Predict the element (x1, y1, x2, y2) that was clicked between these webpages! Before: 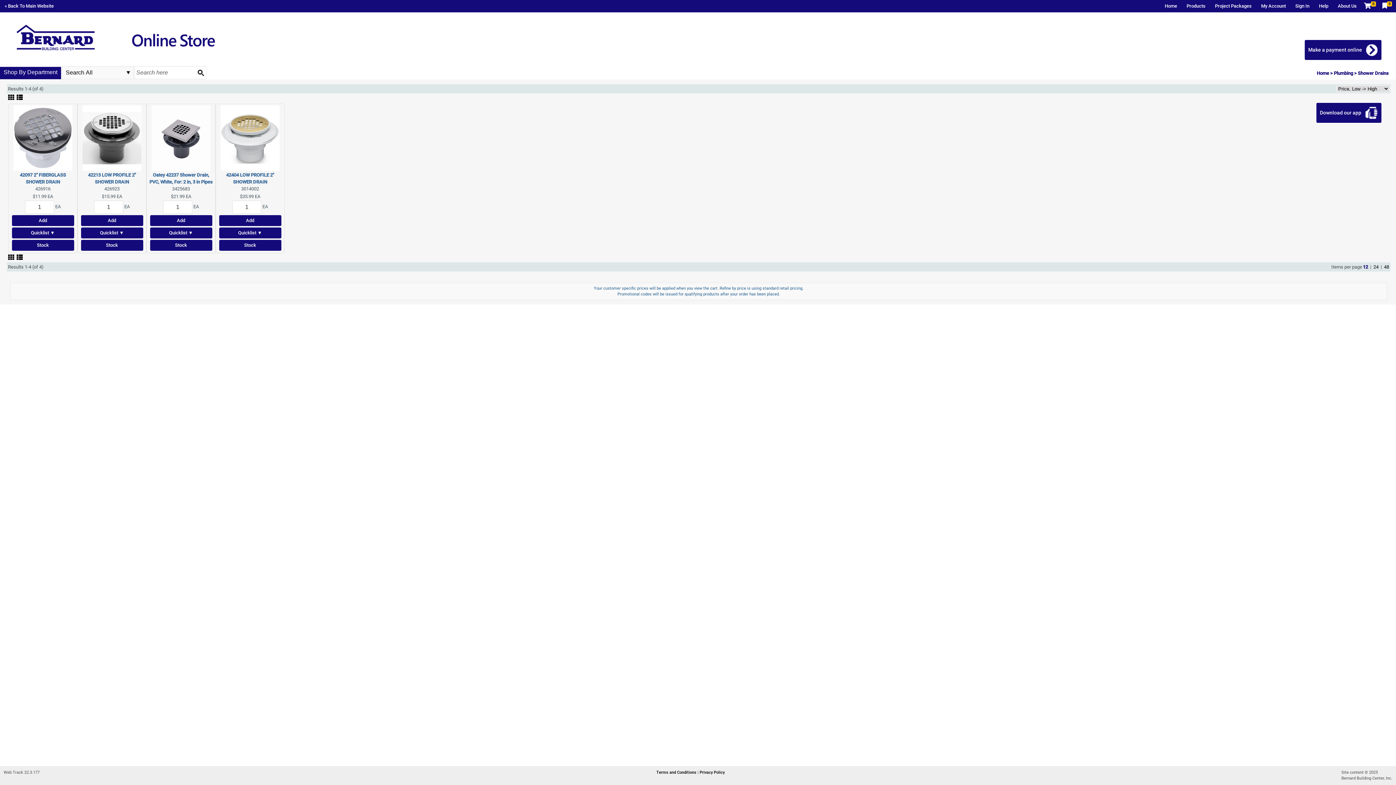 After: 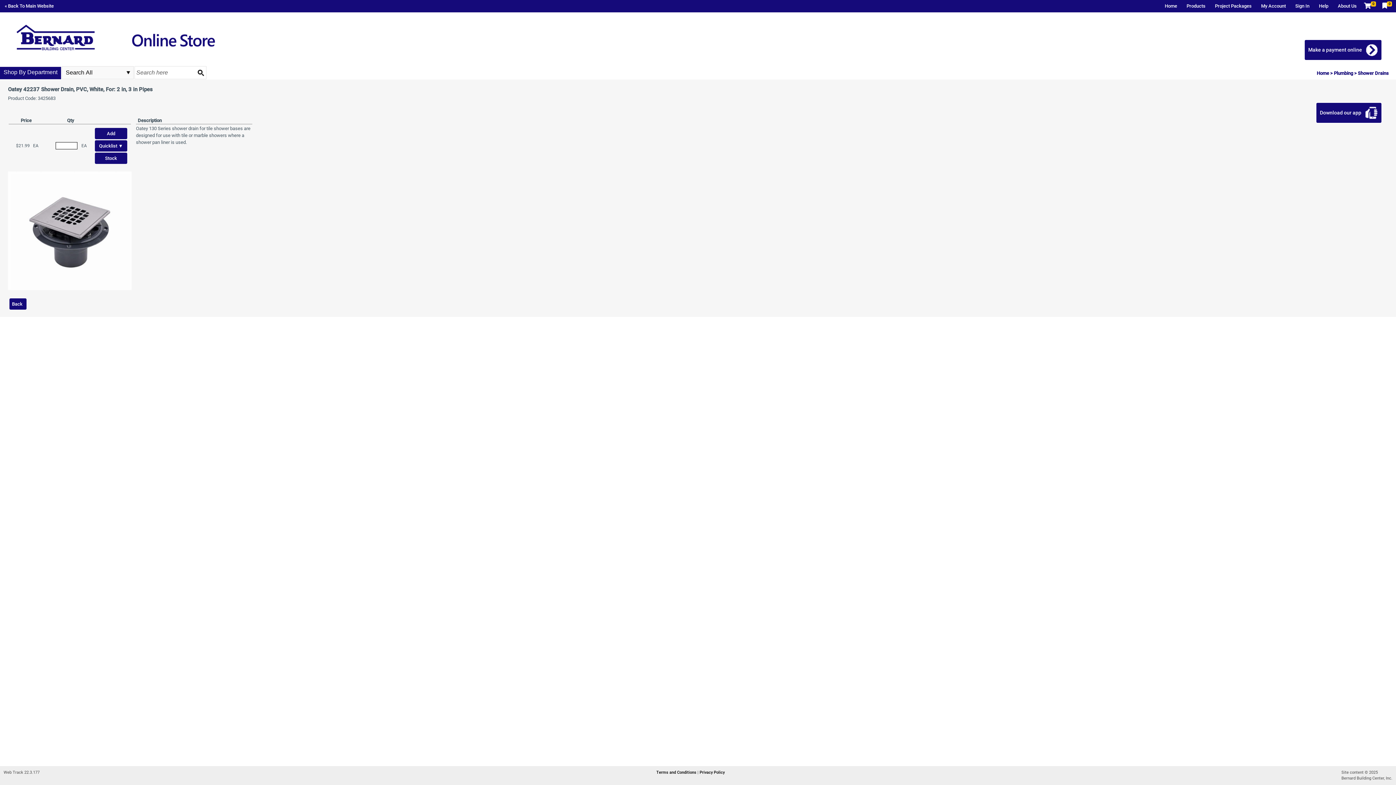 Action: bbox: (151, 134, 210, 140)